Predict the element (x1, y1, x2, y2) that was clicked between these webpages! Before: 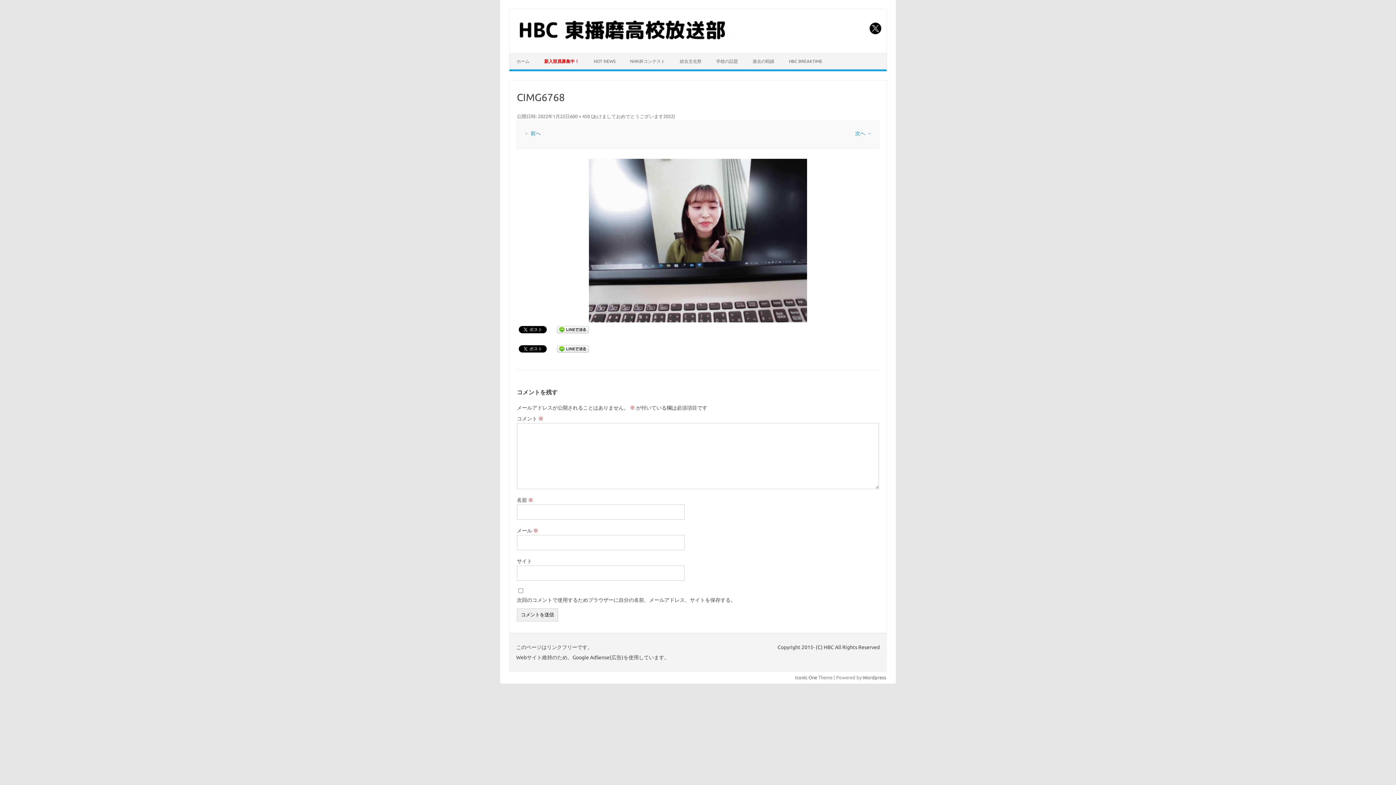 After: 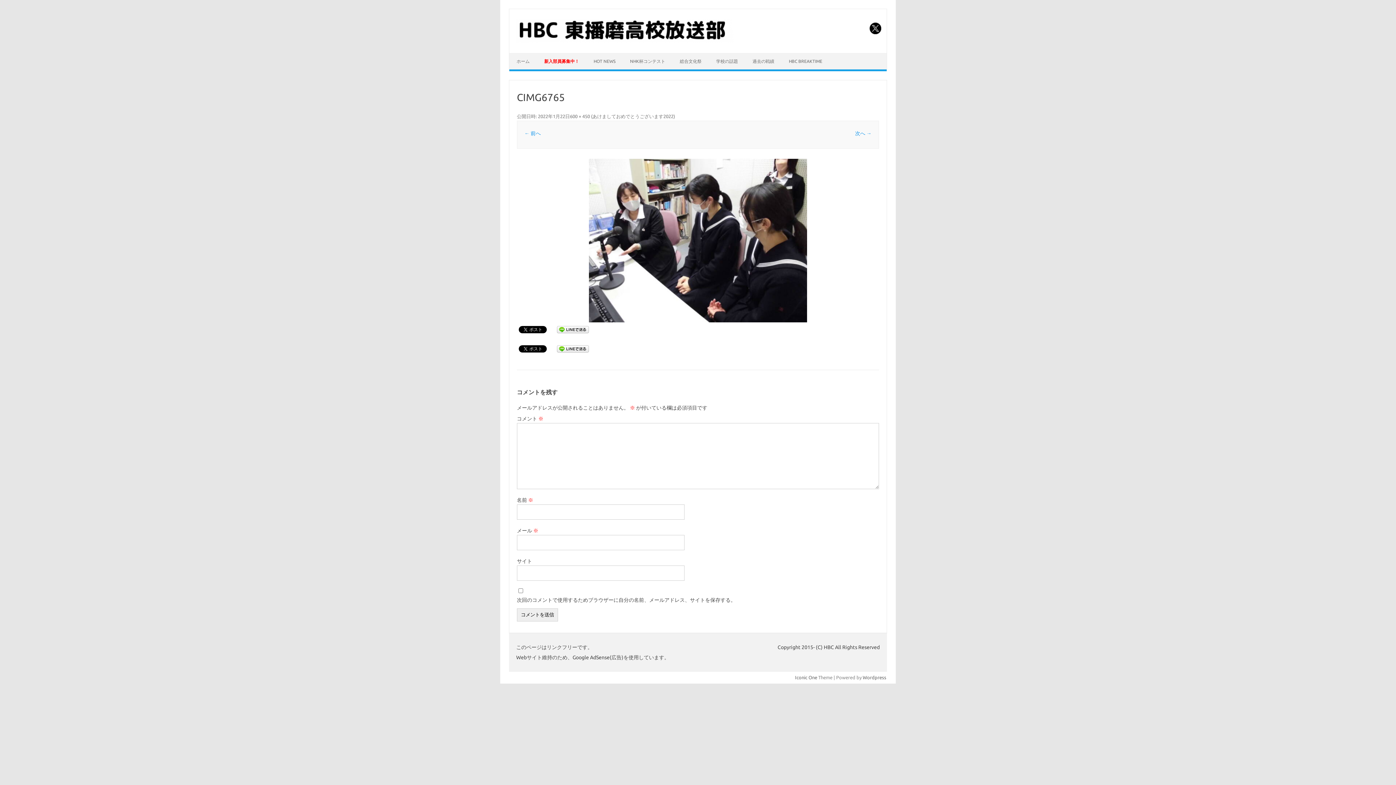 Action: label: ← 前へ bbox: (524, 130, 540, 136)